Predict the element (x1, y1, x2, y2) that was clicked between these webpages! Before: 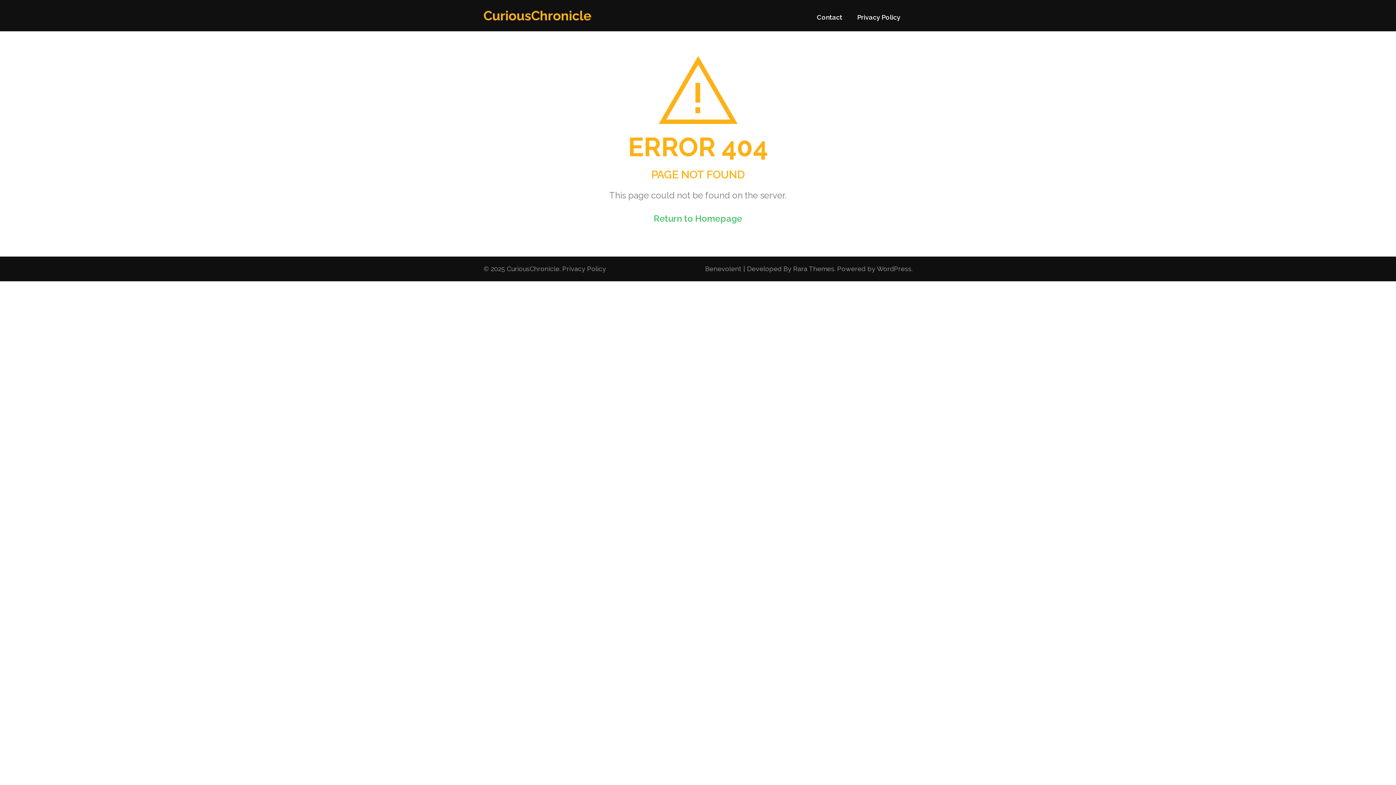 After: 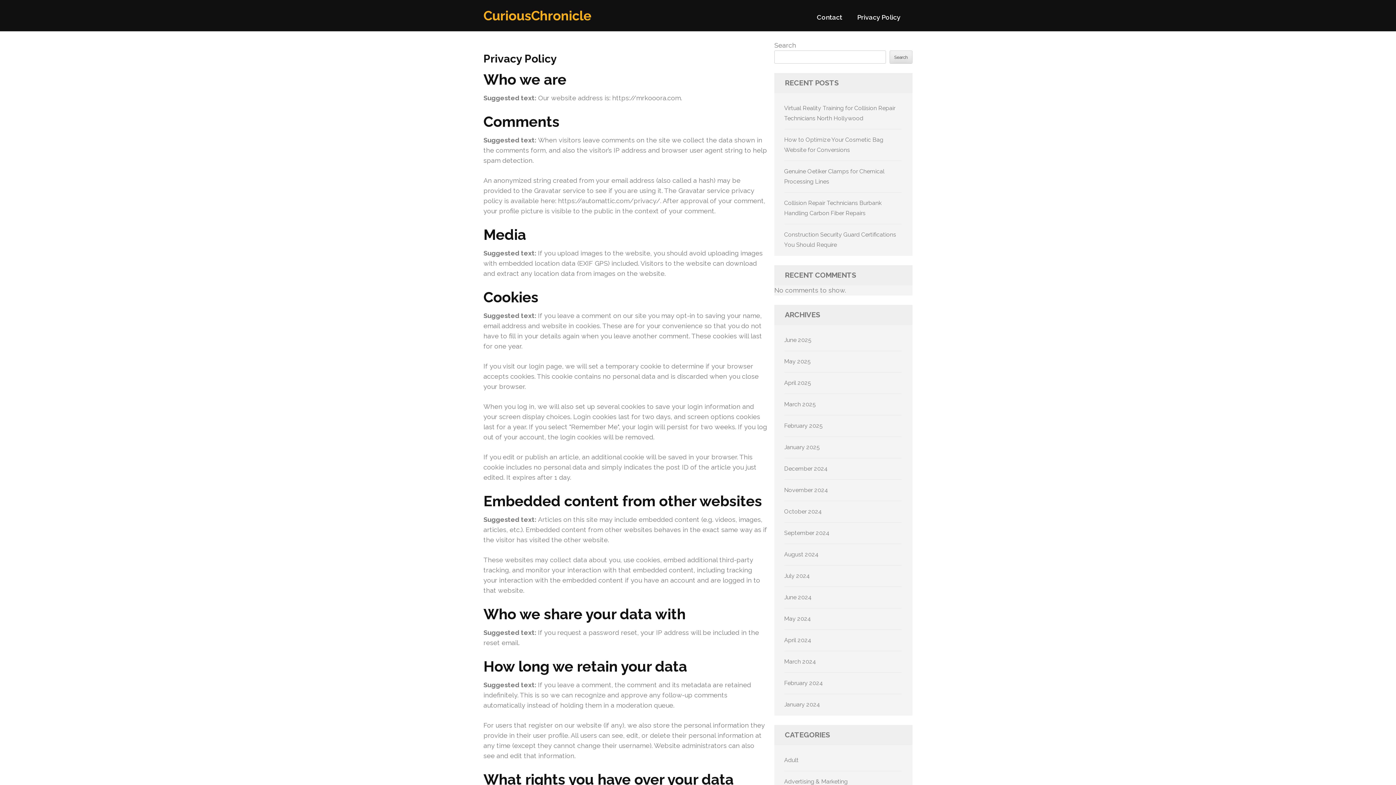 Action: bbox: (562, 263, 606, 274) label: Privacy Policy